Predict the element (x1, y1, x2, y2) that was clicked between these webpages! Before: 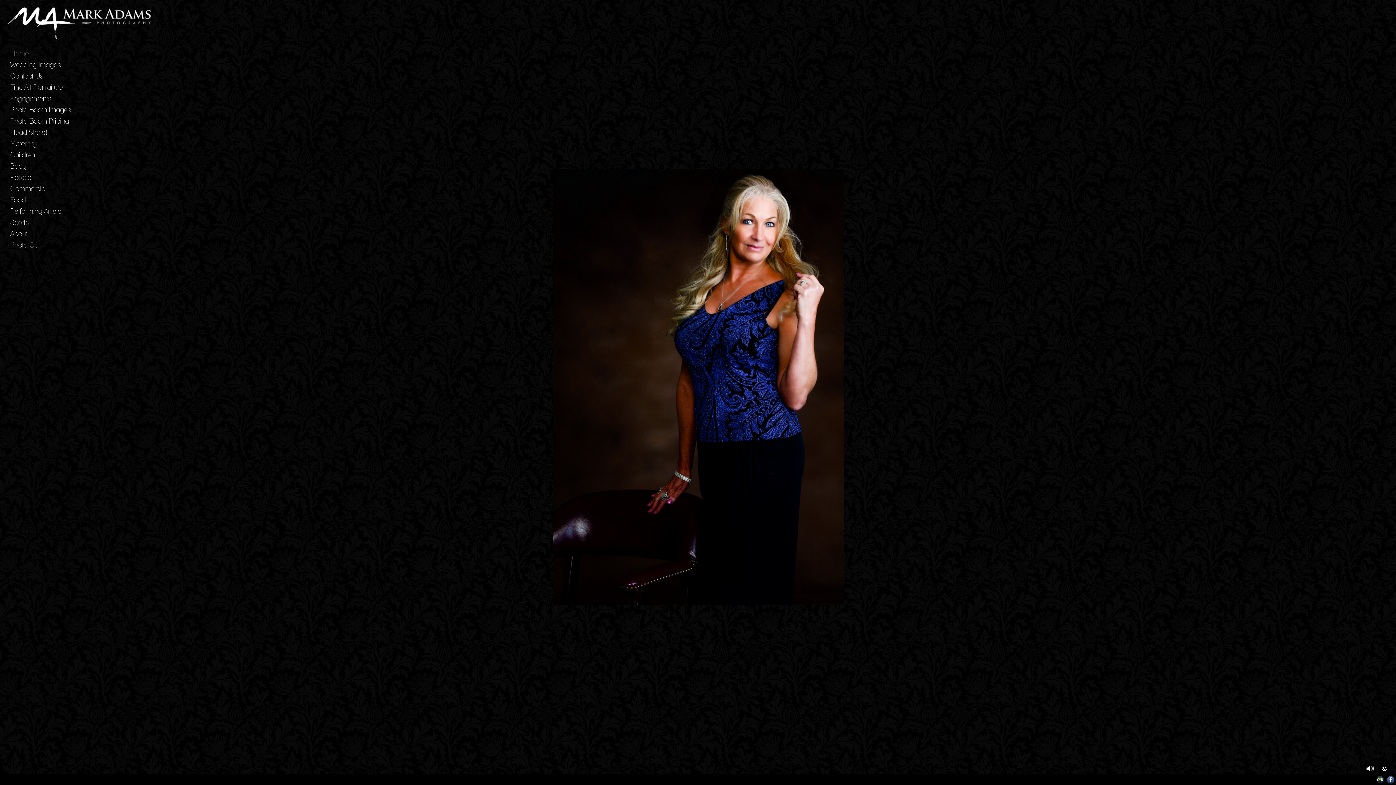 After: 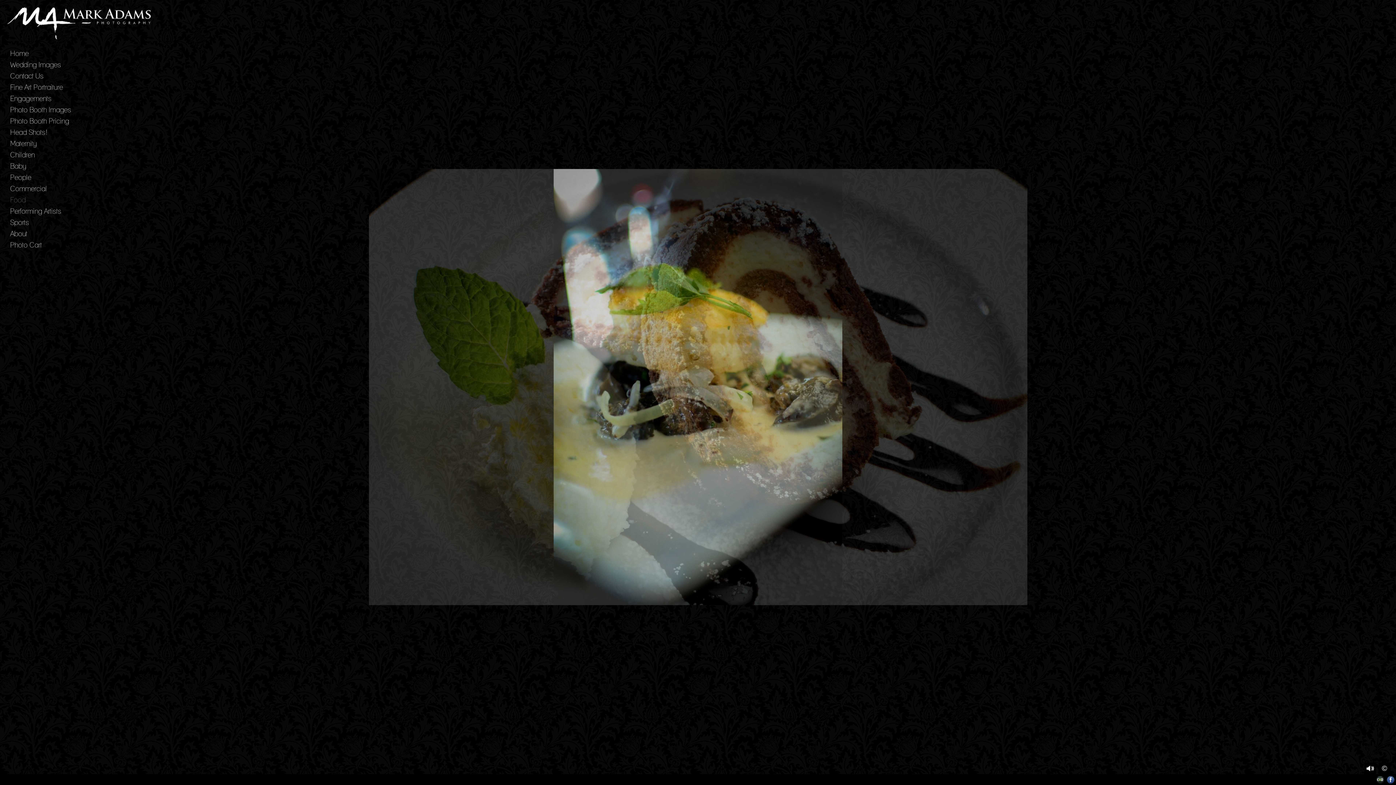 Action: bbox: (6, 195, 29, 204) label: Food